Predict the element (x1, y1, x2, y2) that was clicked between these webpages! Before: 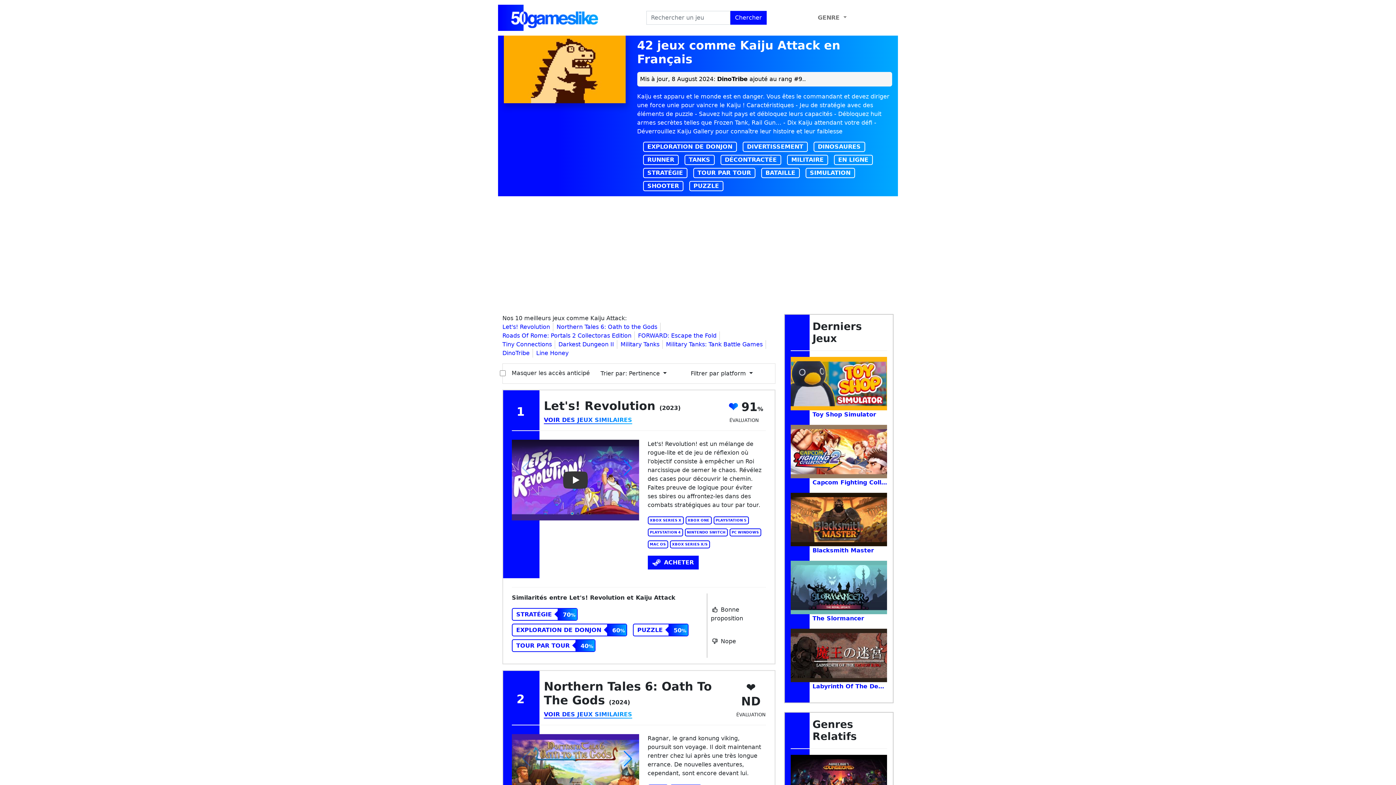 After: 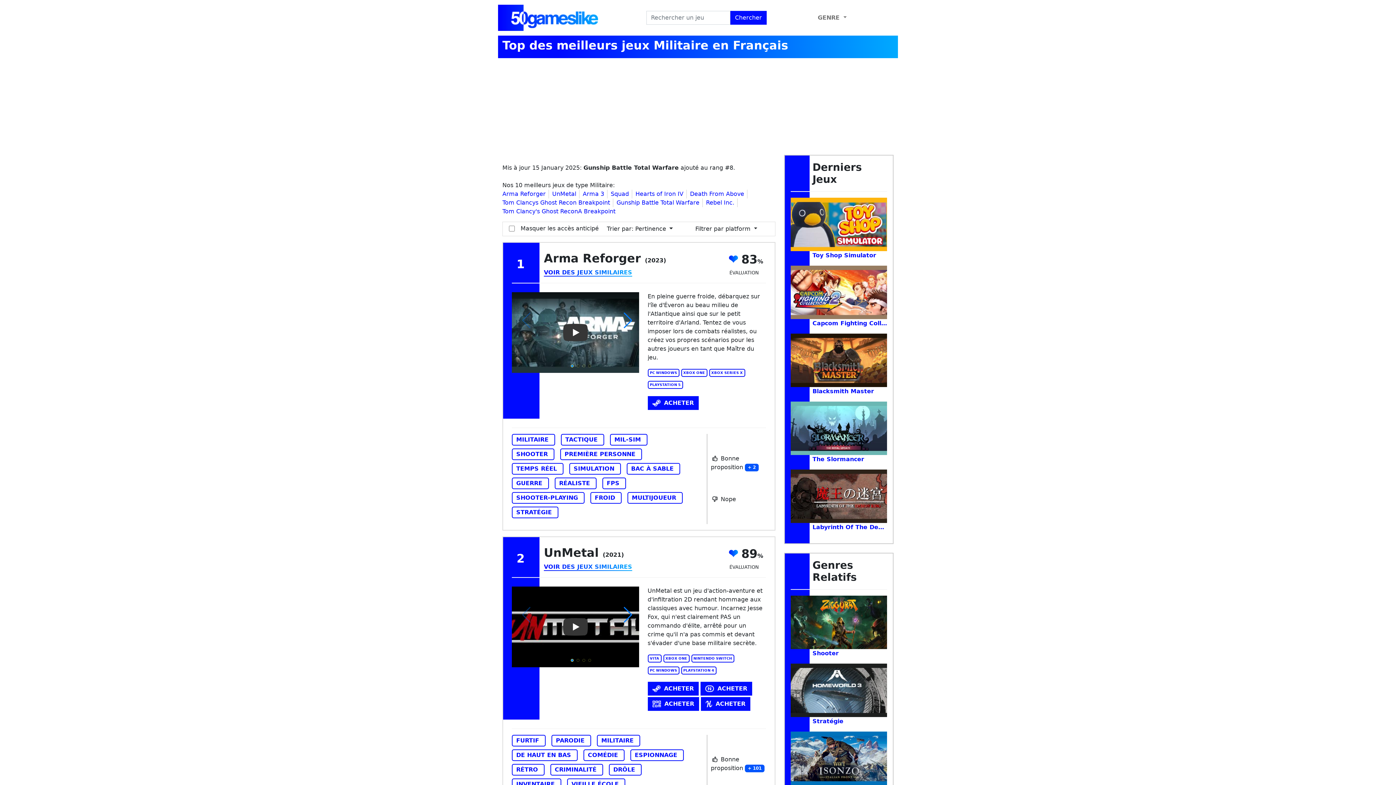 Action: label: MILITAIRE bbox: (787, 155, 827, 164)